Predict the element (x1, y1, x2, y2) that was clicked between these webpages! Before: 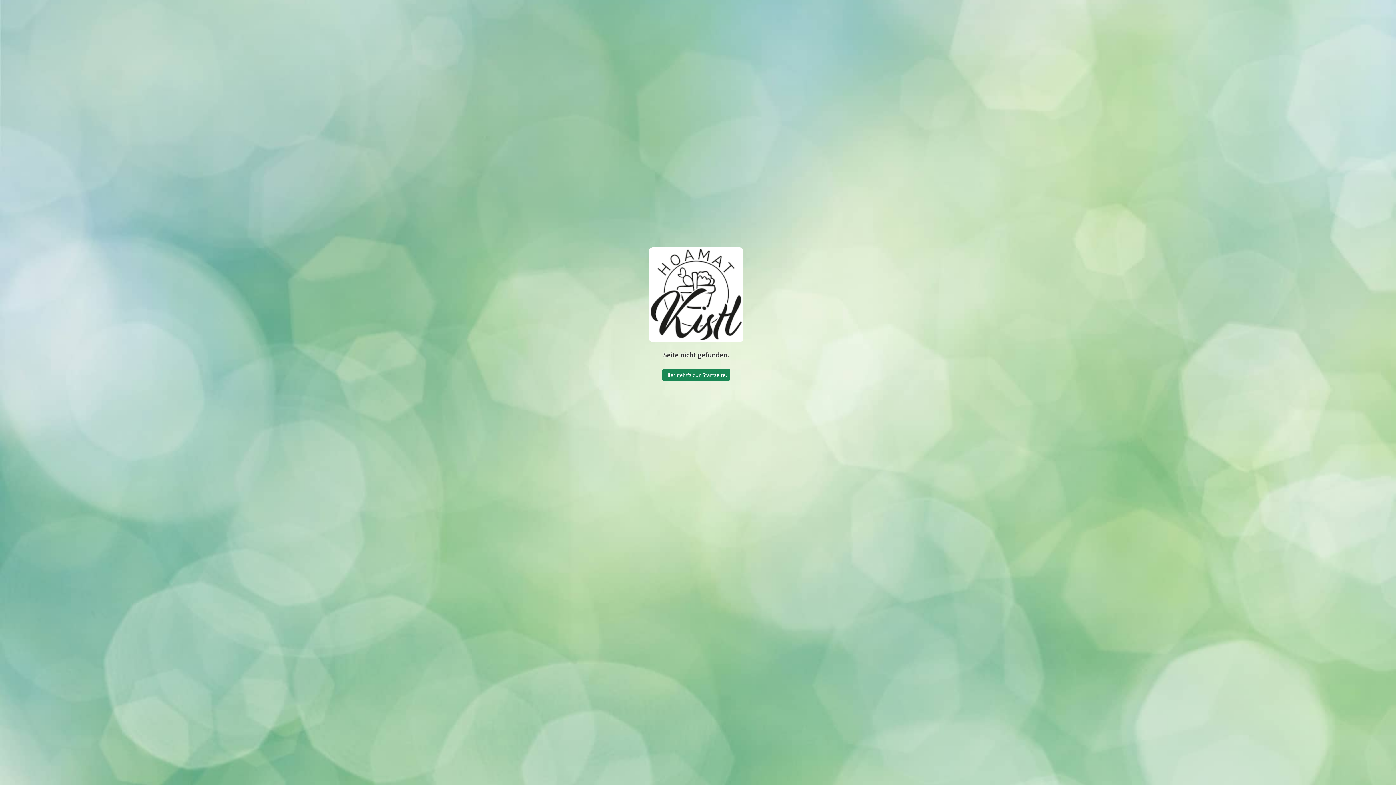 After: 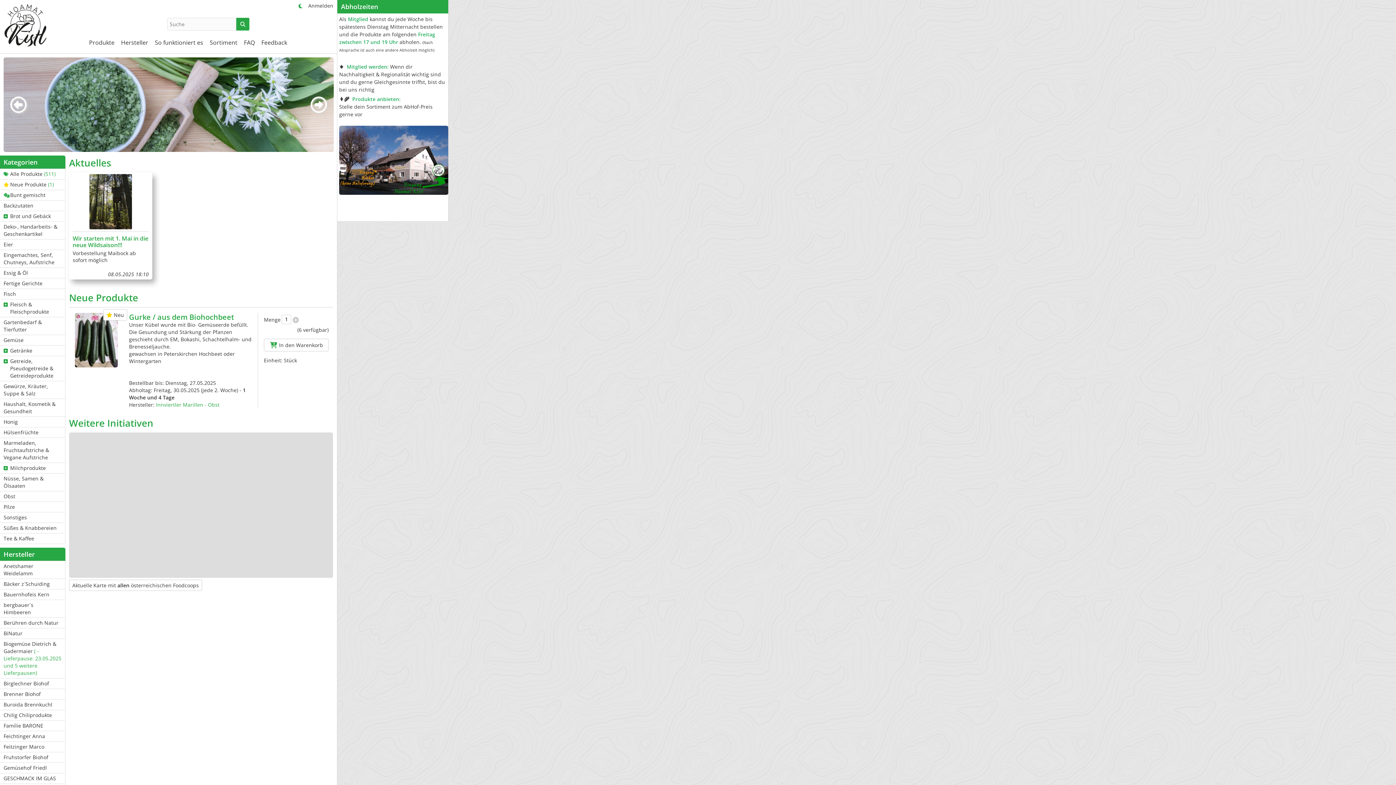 Action: bbox: (649, 295, 743, 302)